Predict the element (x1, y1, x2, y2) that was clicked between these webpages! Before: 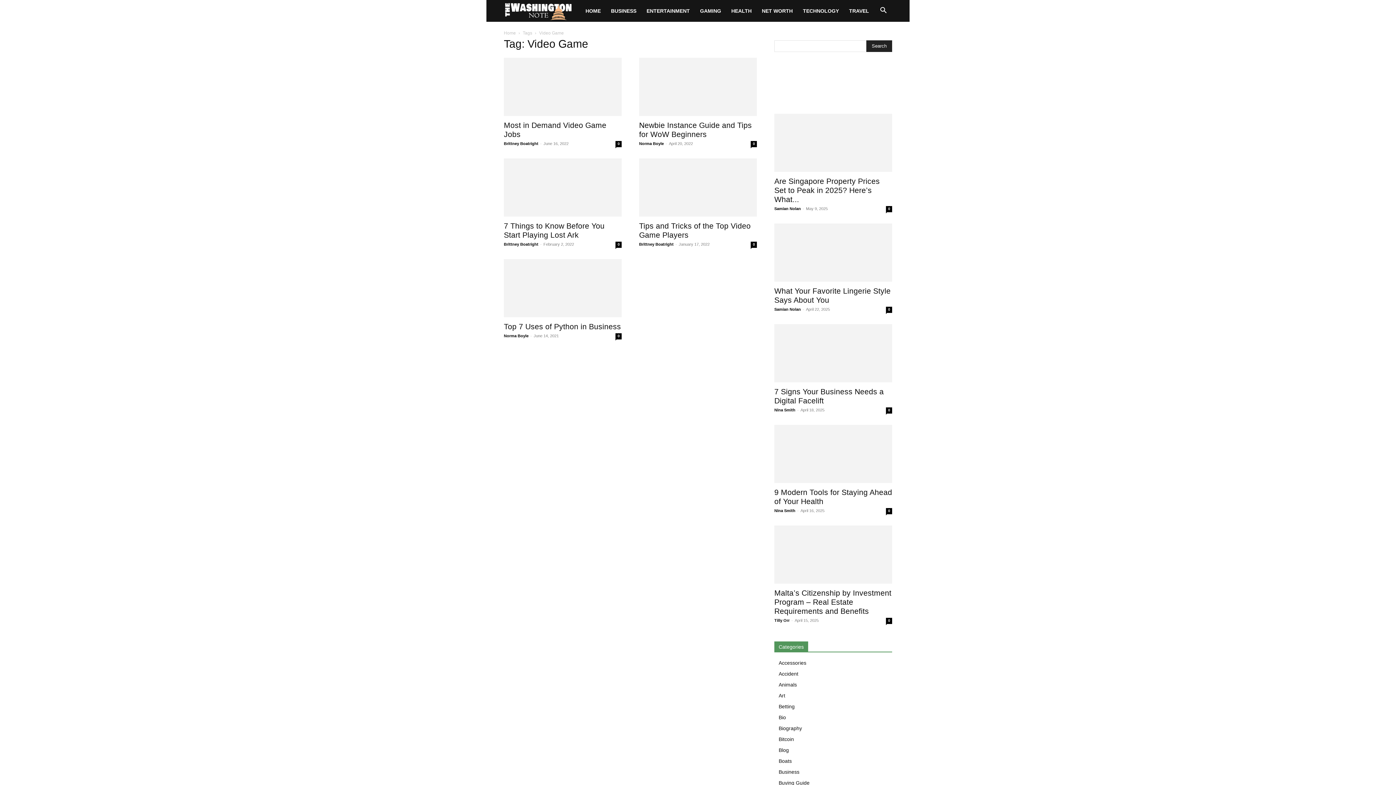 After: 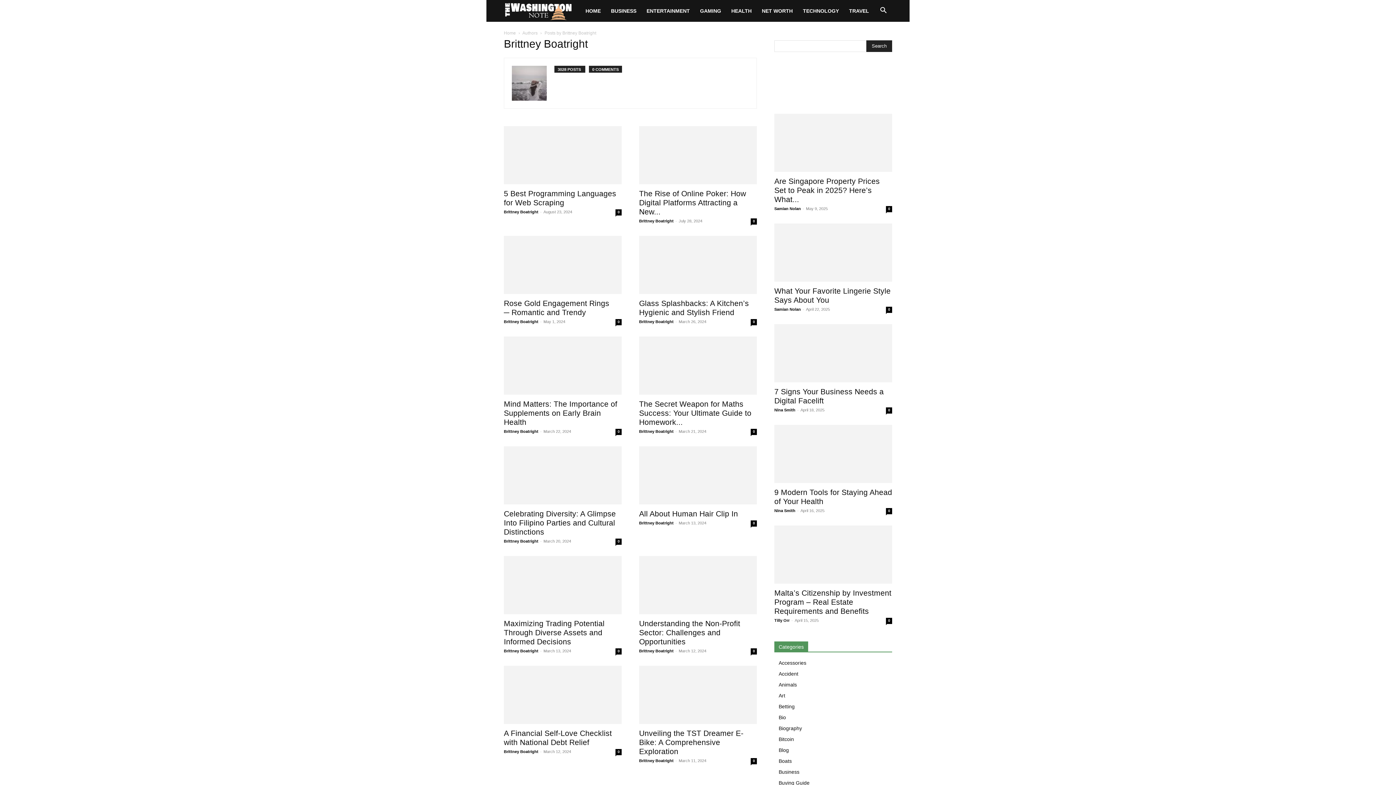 Action: bbox: (504, 141, 538, 145) label: Brittney Boatright